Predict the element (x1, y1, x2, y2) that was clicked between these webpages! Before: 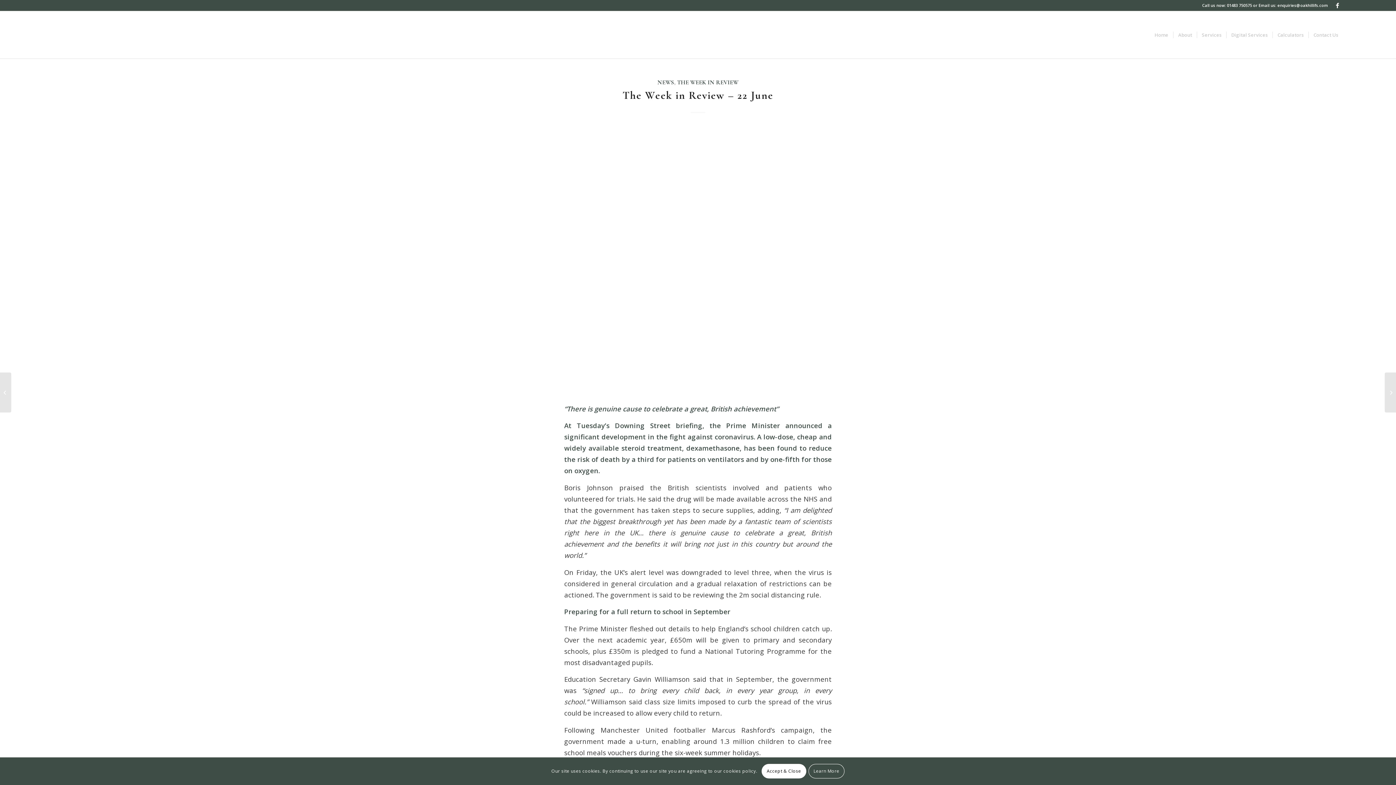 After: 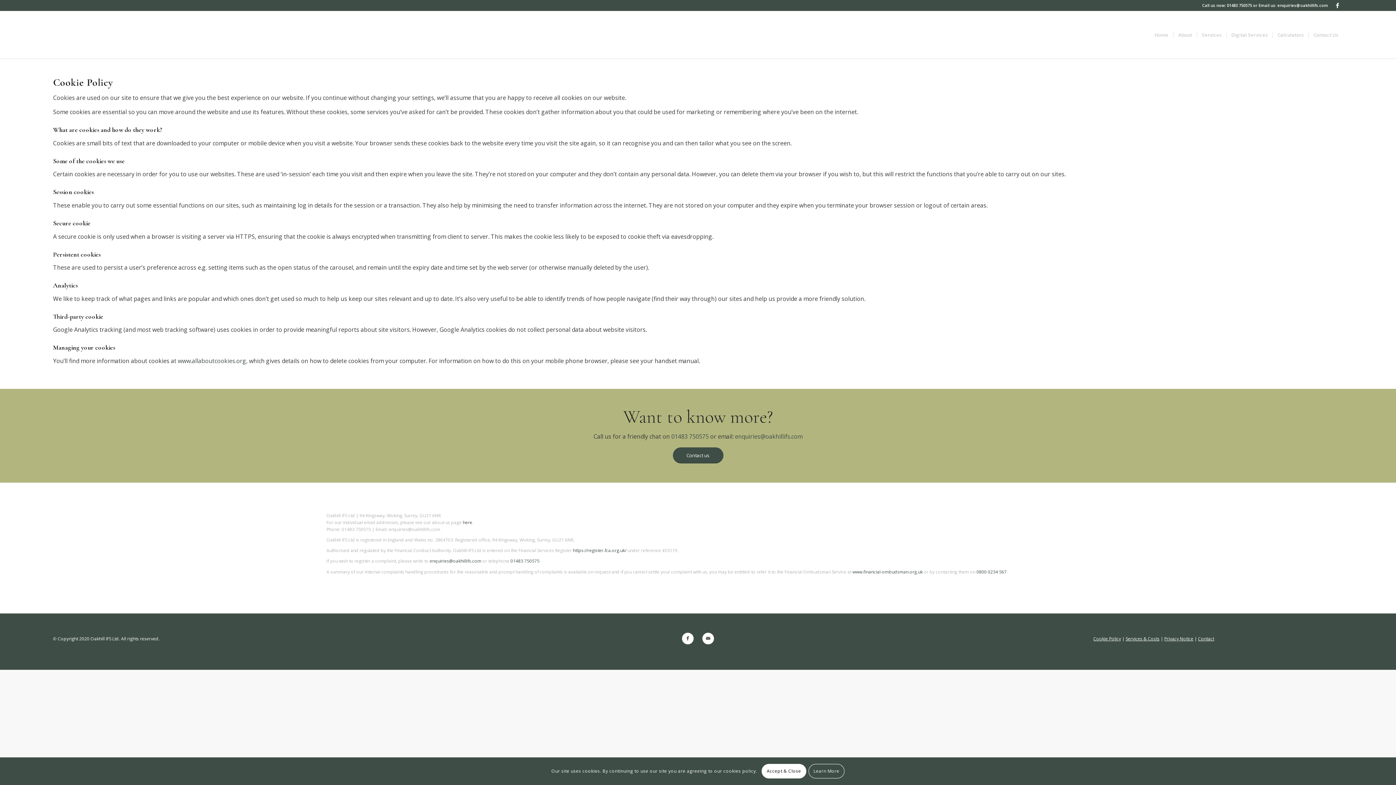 Action: label: Learn More bbox: (808, 764, 844, 779)